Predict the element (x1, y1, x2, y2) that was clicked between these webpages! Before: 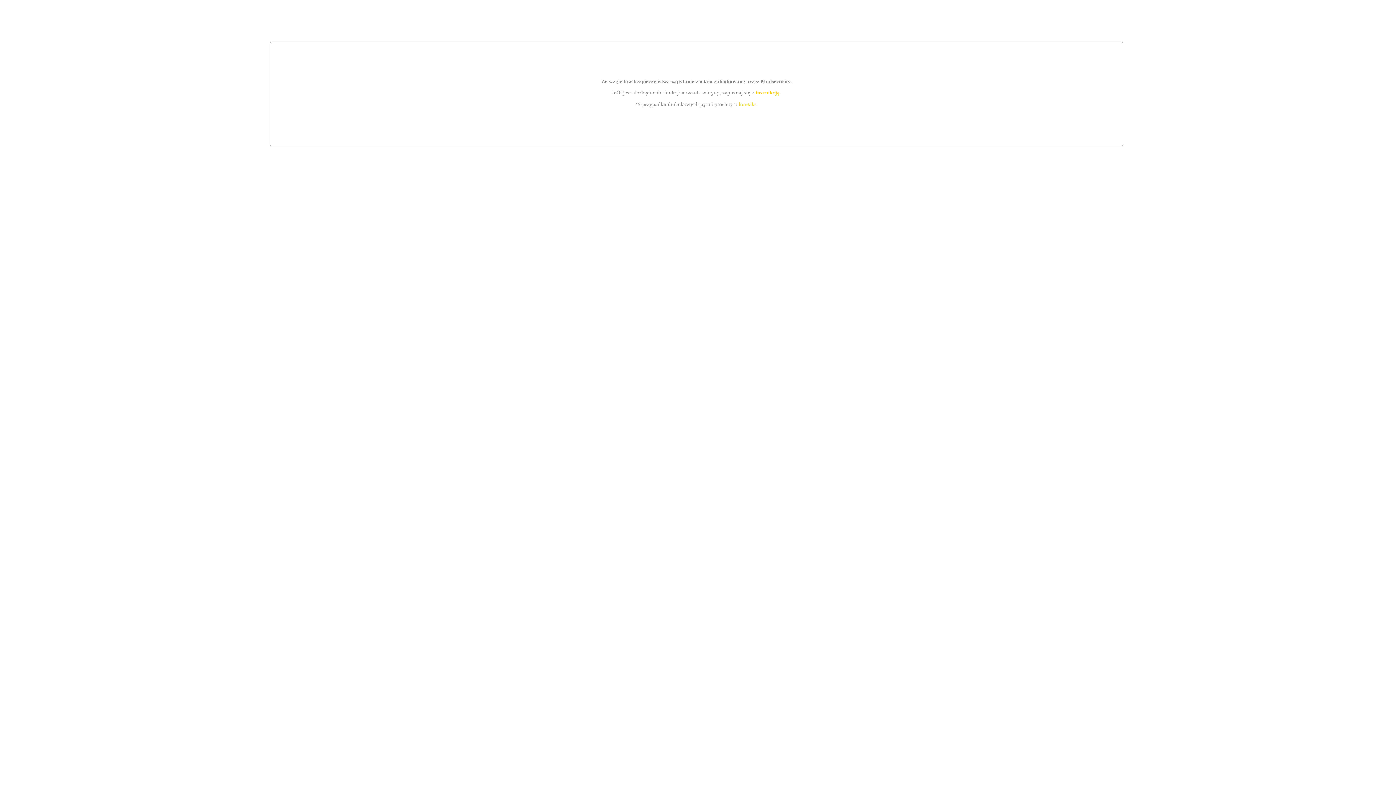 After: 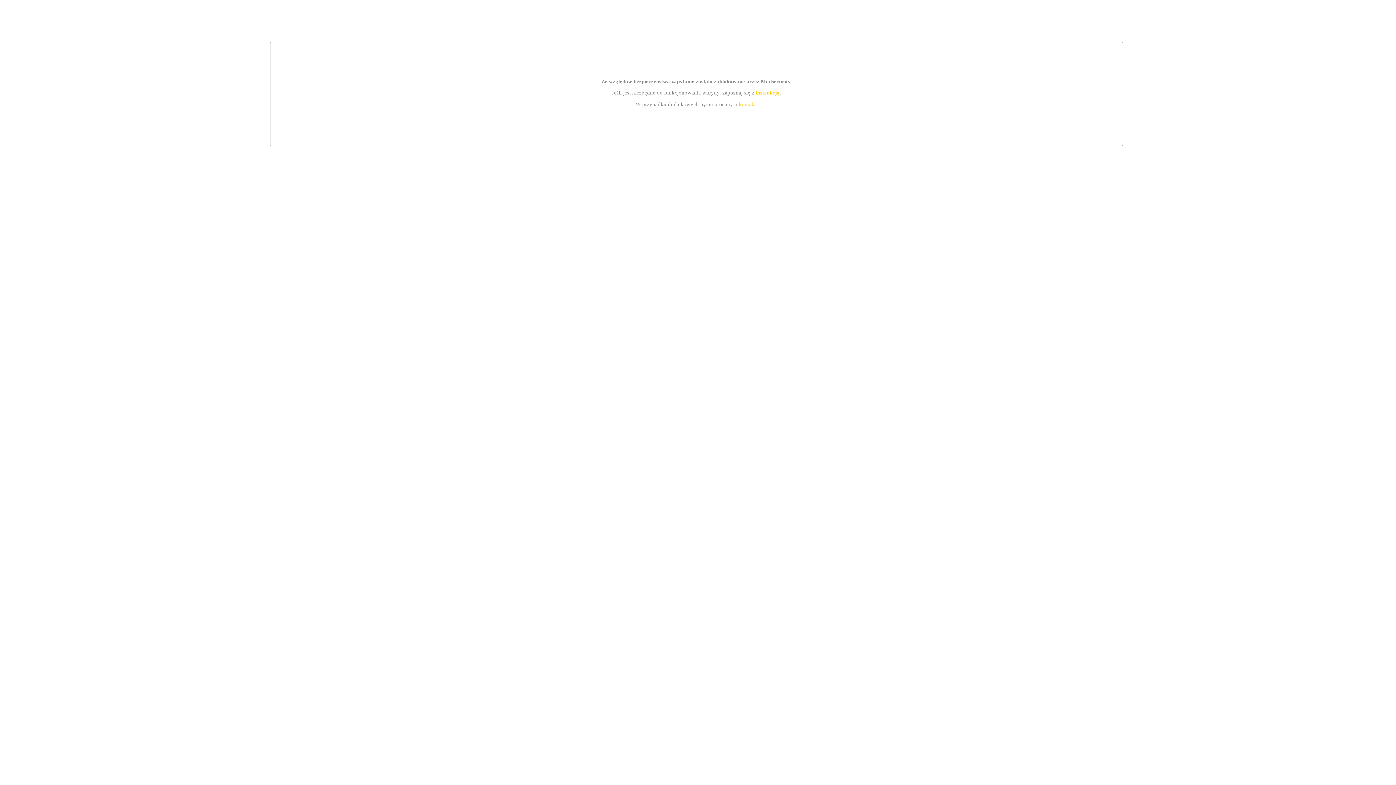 Action: bbox: (739, 101, 756, 107) label: kontakt